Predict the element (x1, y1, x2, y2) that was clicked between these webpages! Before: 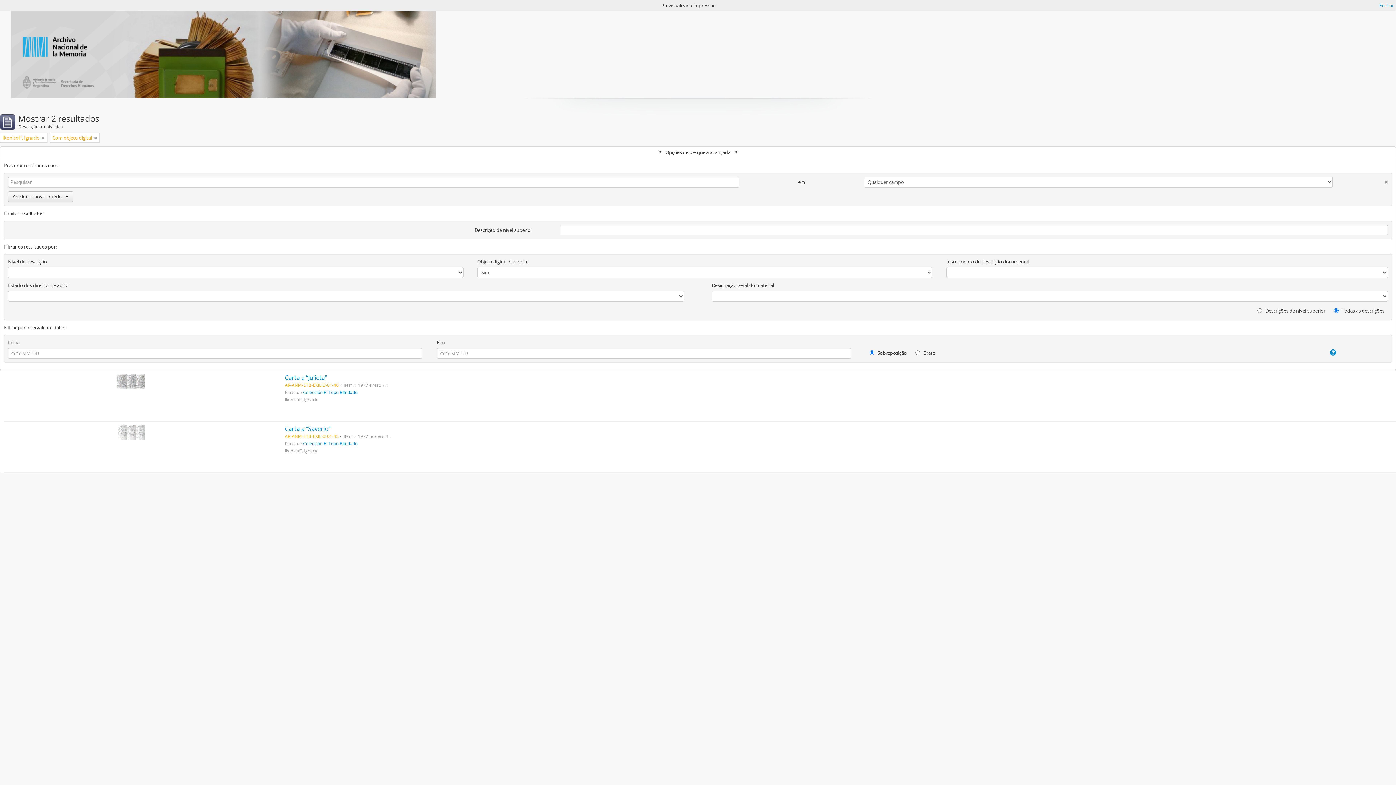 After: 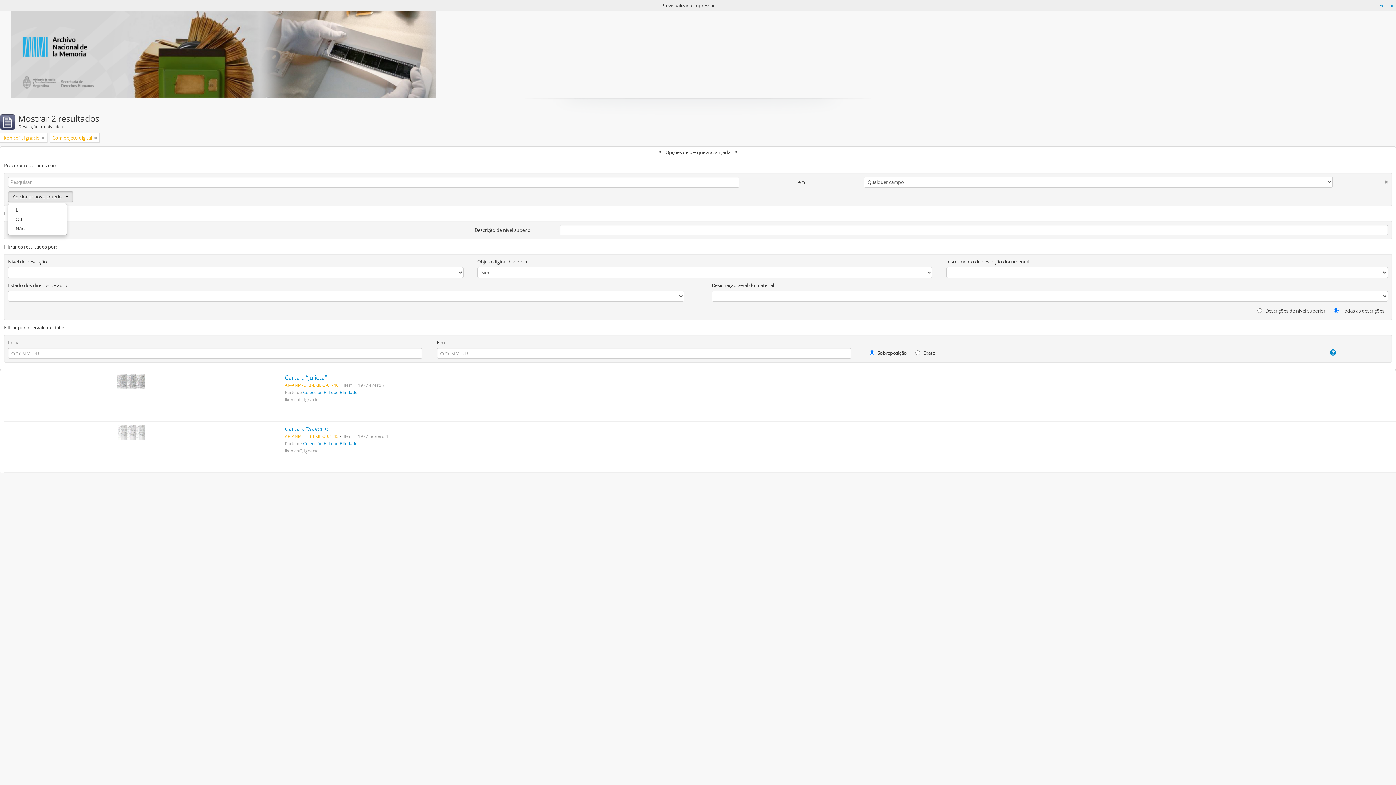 Action: bbox: (8, 191, 73, 202) label: Adicionar novo critério